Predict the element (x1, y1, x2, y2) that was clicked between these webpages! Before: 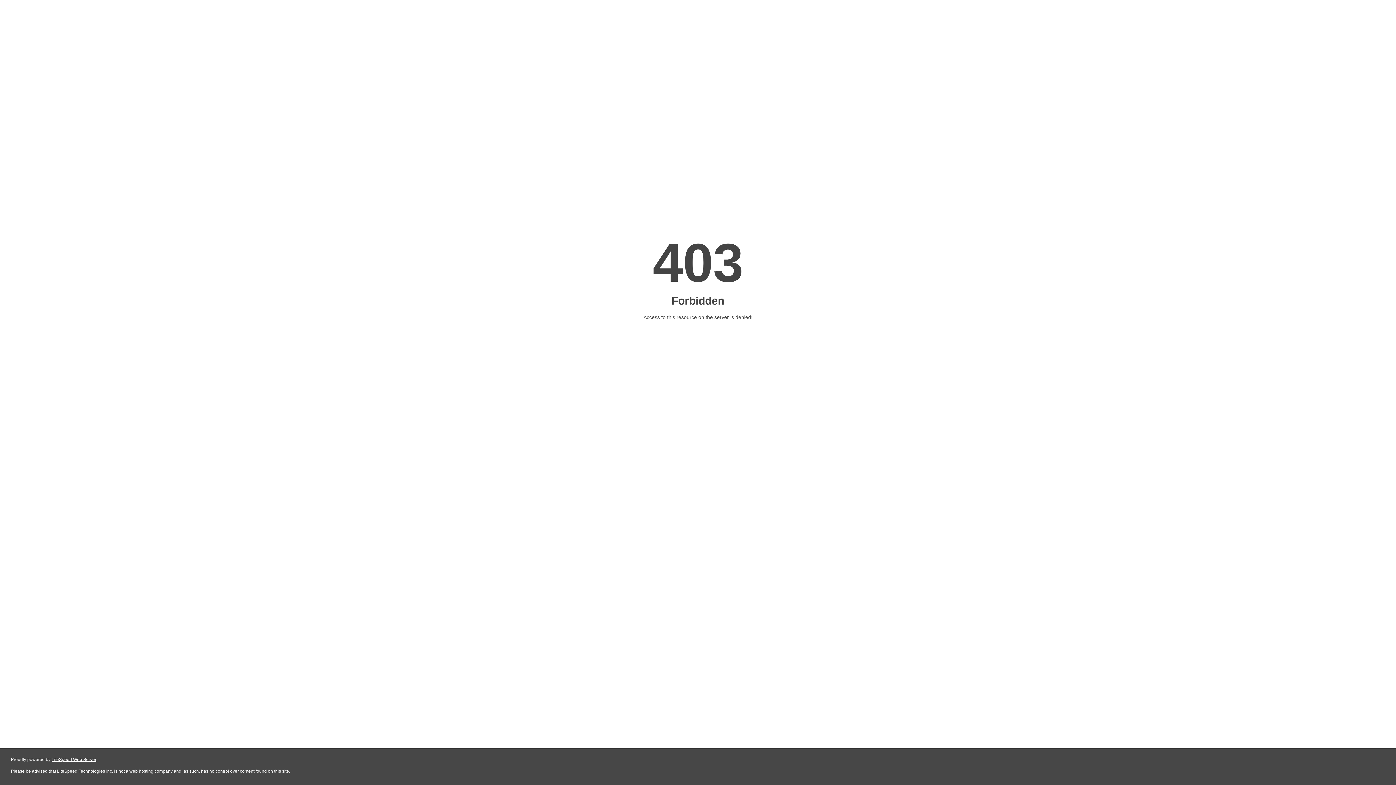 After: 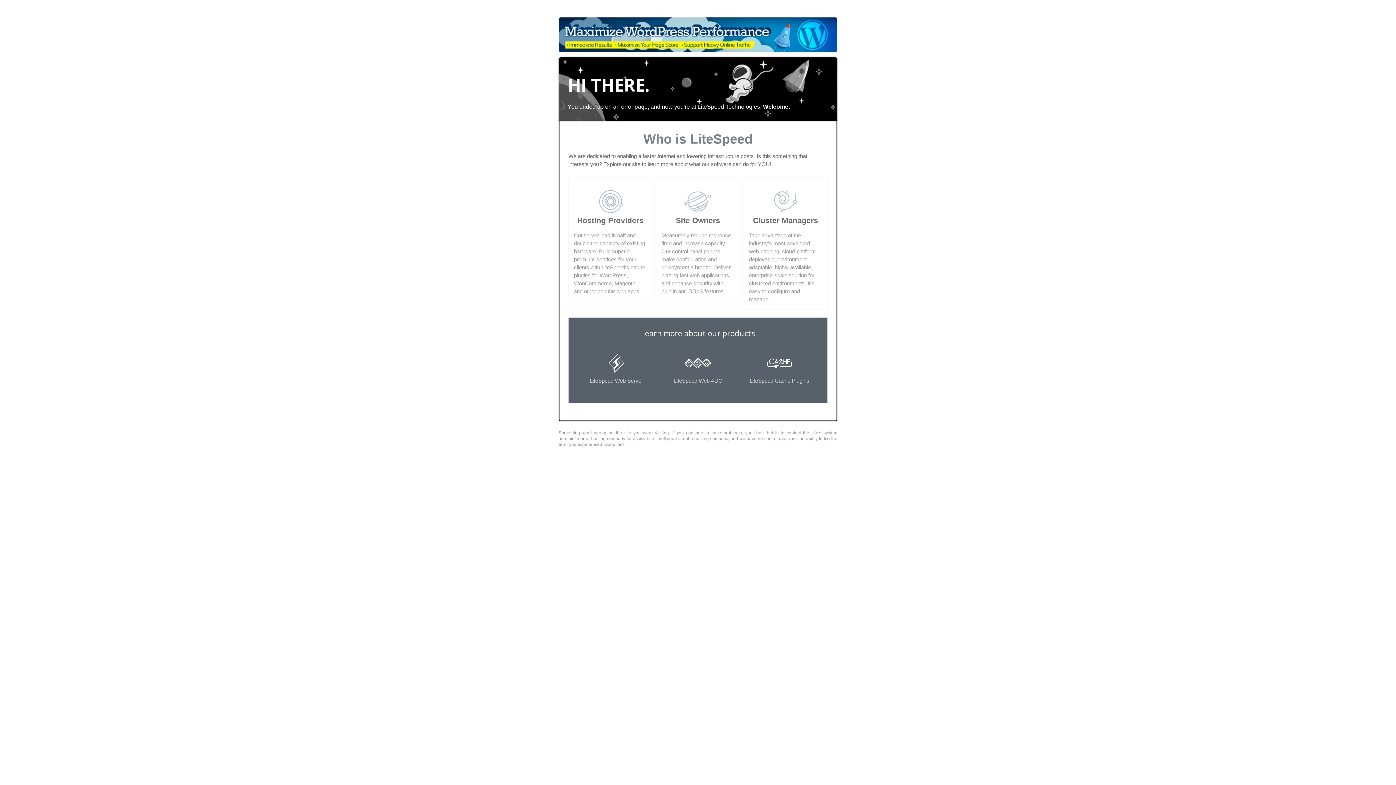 Action: bbox: (51, 757, 96, 762) label: LiteSpeed Web Server